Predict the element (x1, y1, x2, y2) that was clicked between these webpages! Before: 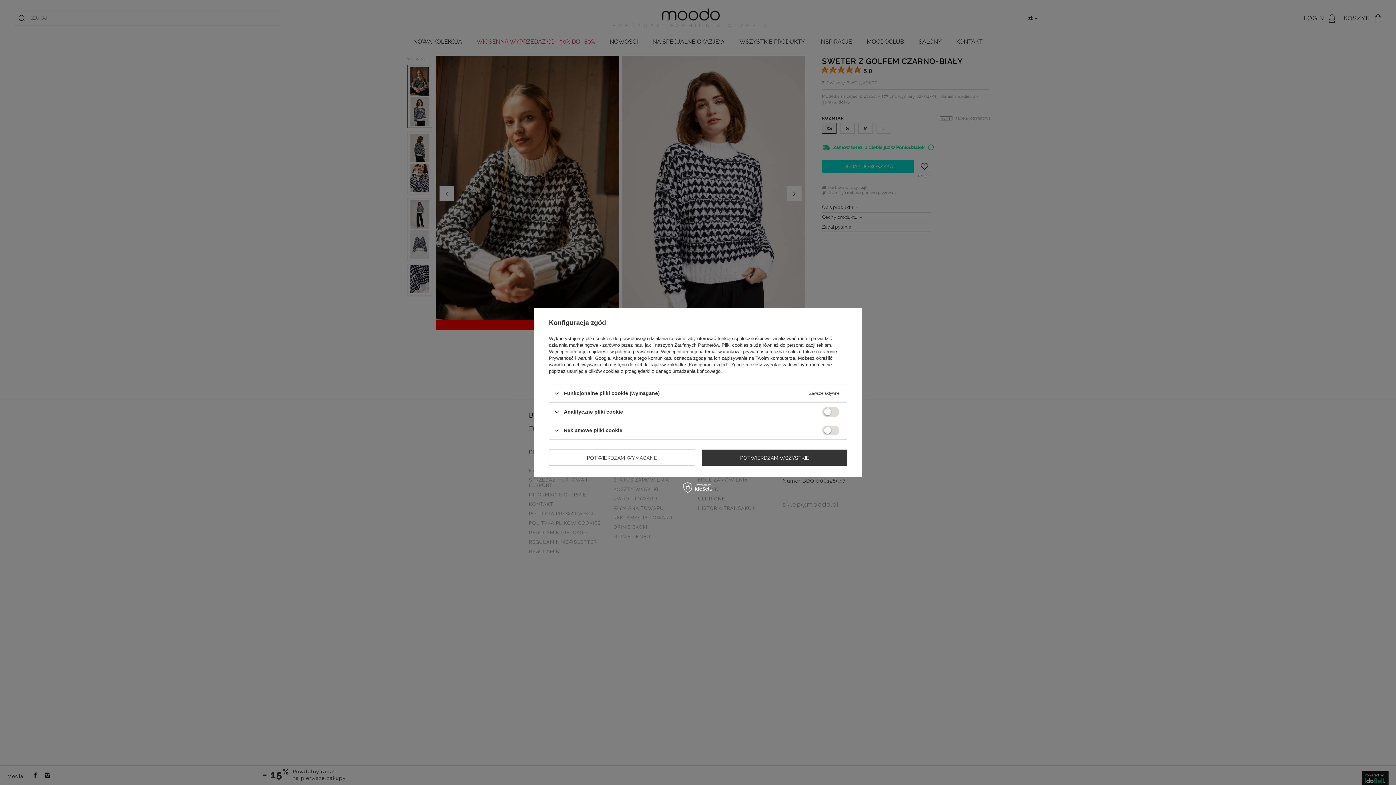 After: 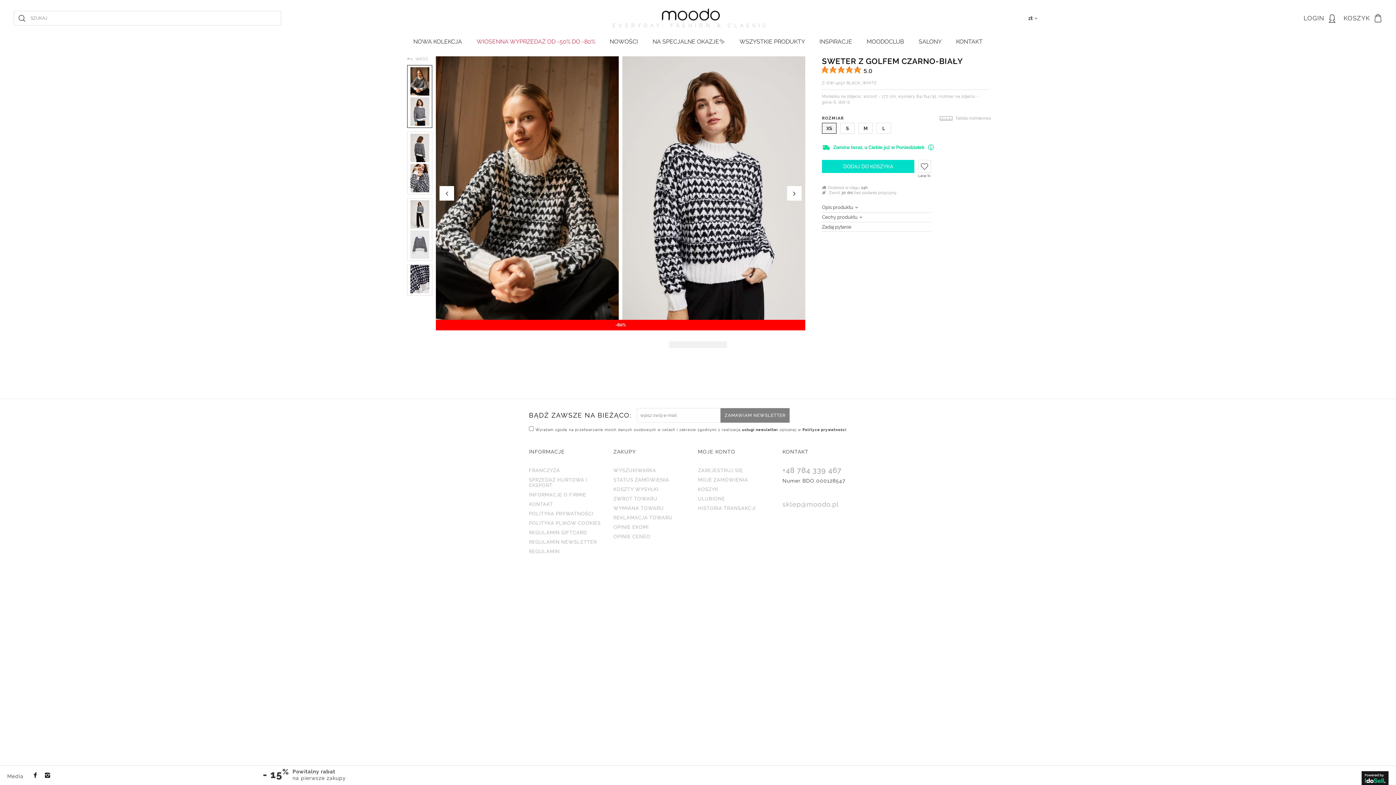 Action: bbox: (549, 449, 695, 466) label: POTWIERDZAM WYMAGANE